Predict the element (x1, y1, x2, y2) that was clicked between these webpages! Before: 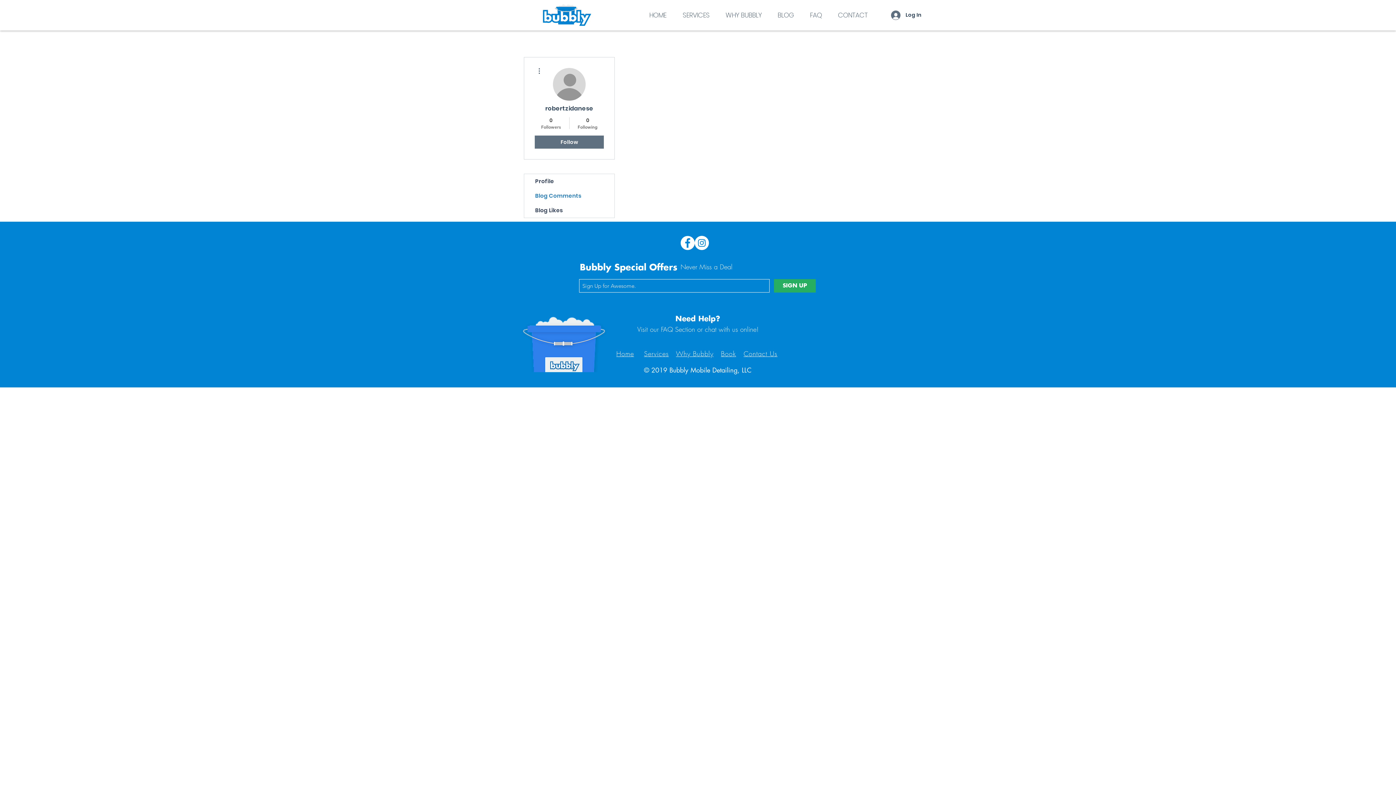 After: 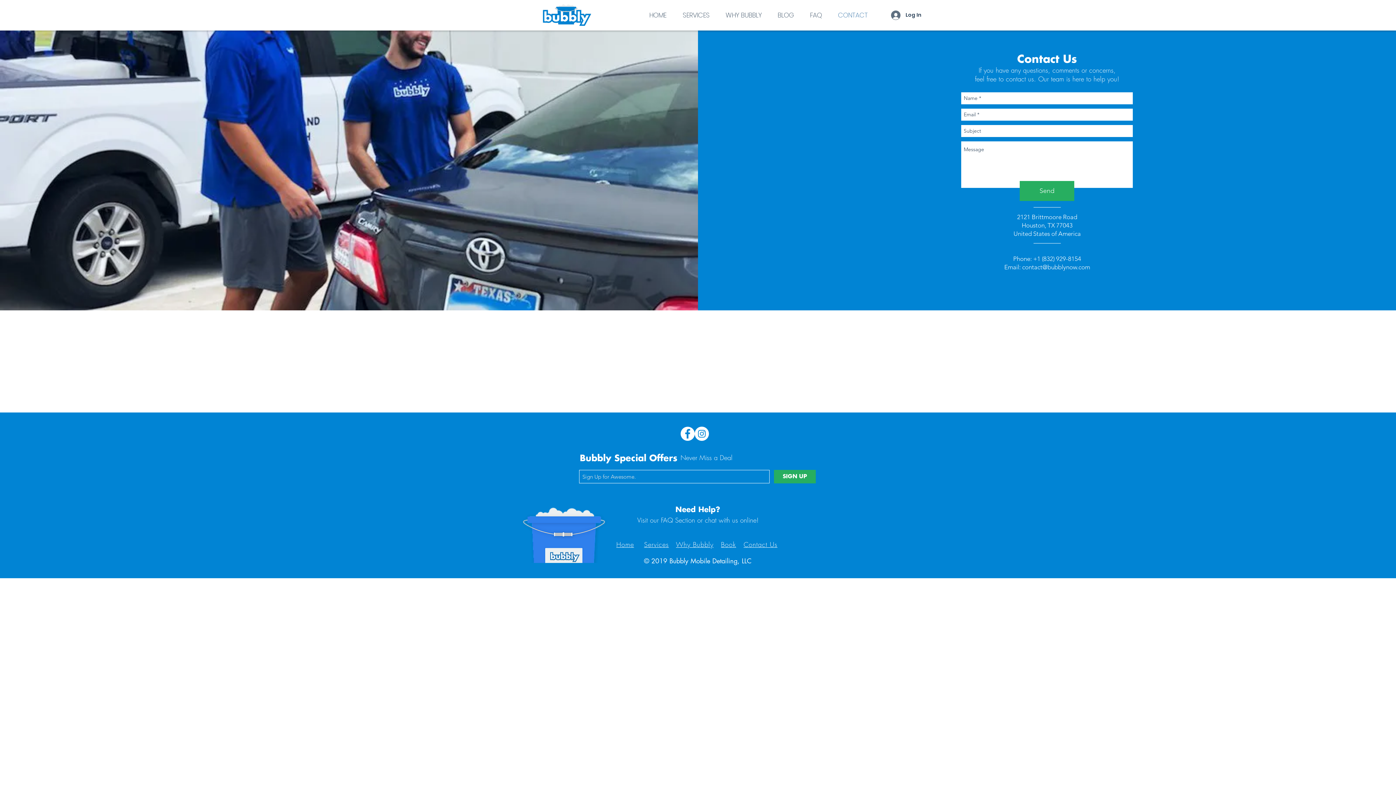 Action: bbox: (743, 349, 777, 358) label: Contact Us